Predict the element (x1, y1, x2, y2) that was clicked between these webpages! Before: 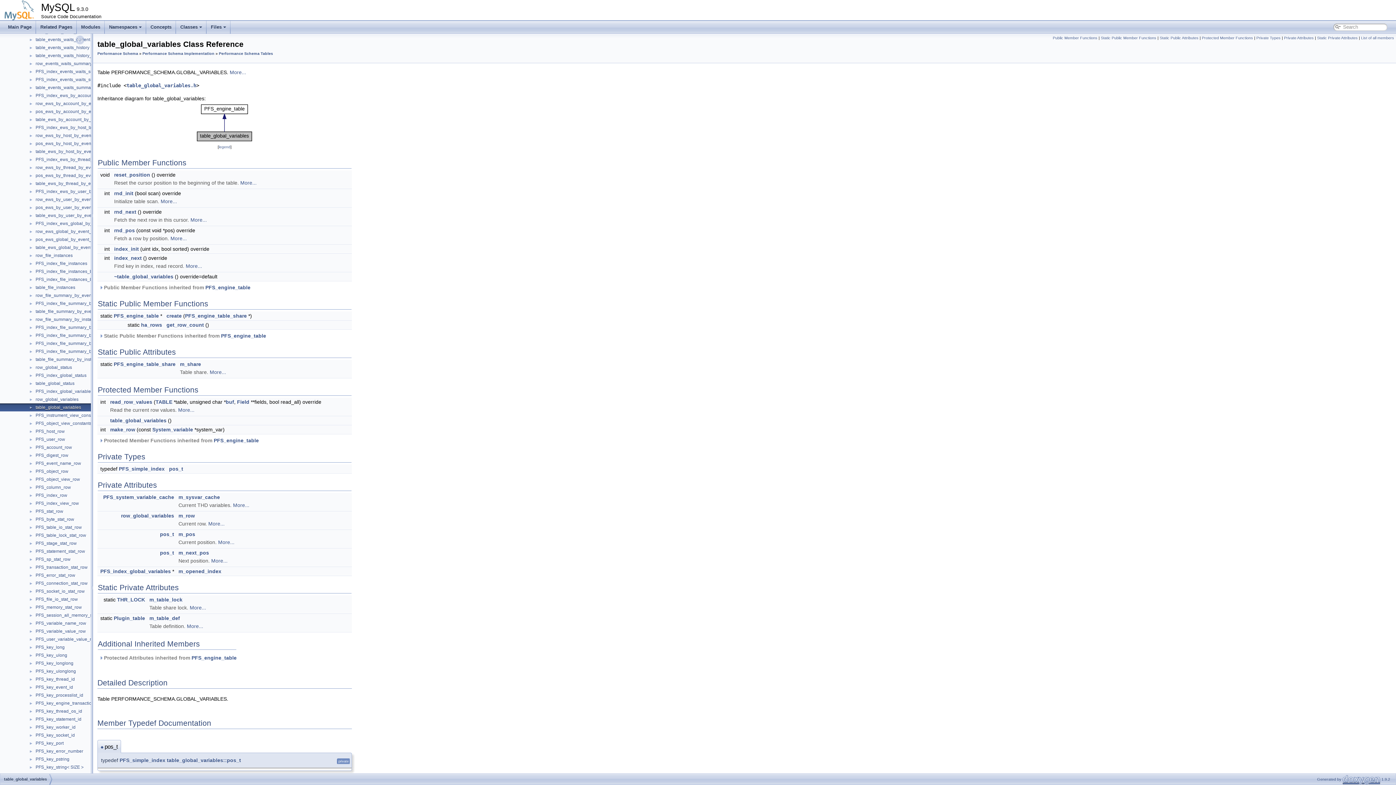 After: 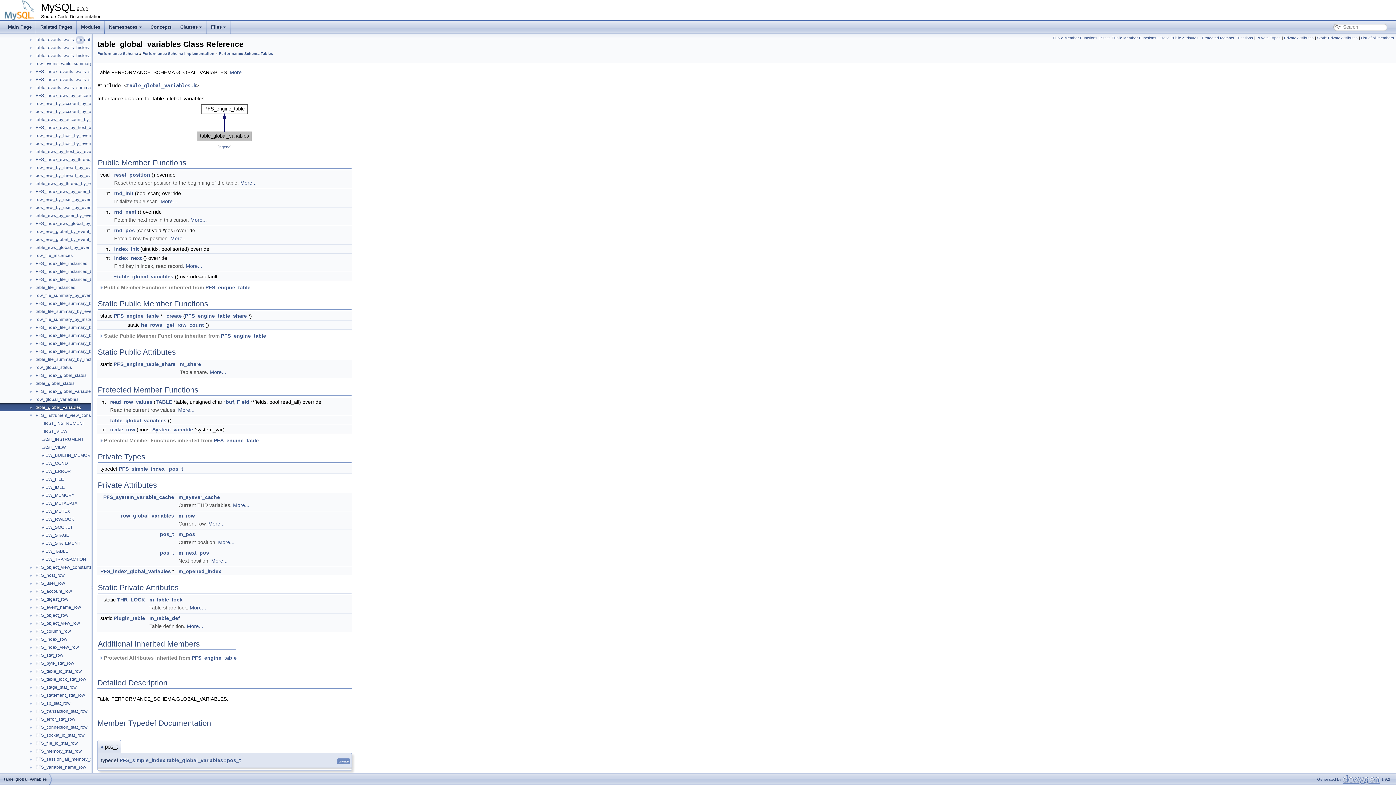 Action: bbox: (0, 412, 34, 418) label: ►